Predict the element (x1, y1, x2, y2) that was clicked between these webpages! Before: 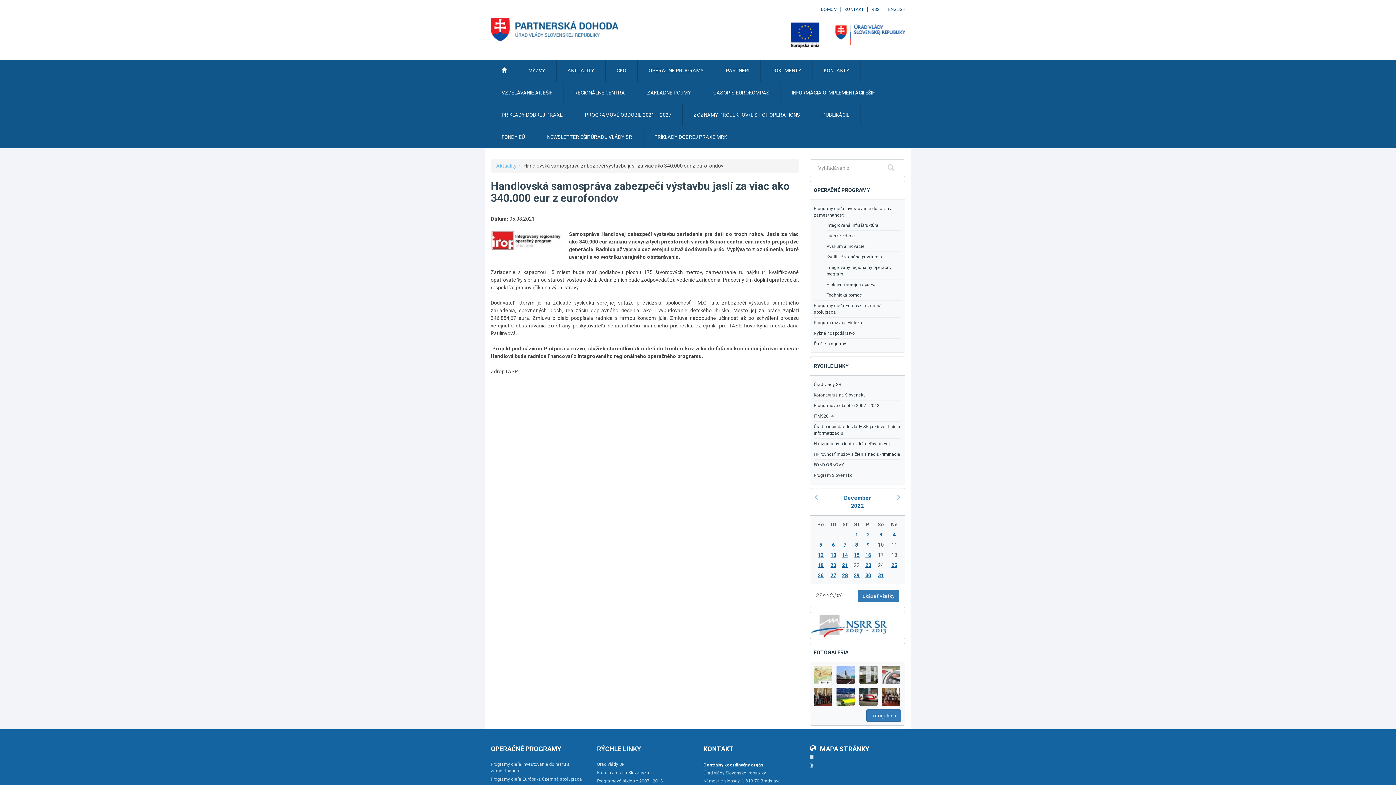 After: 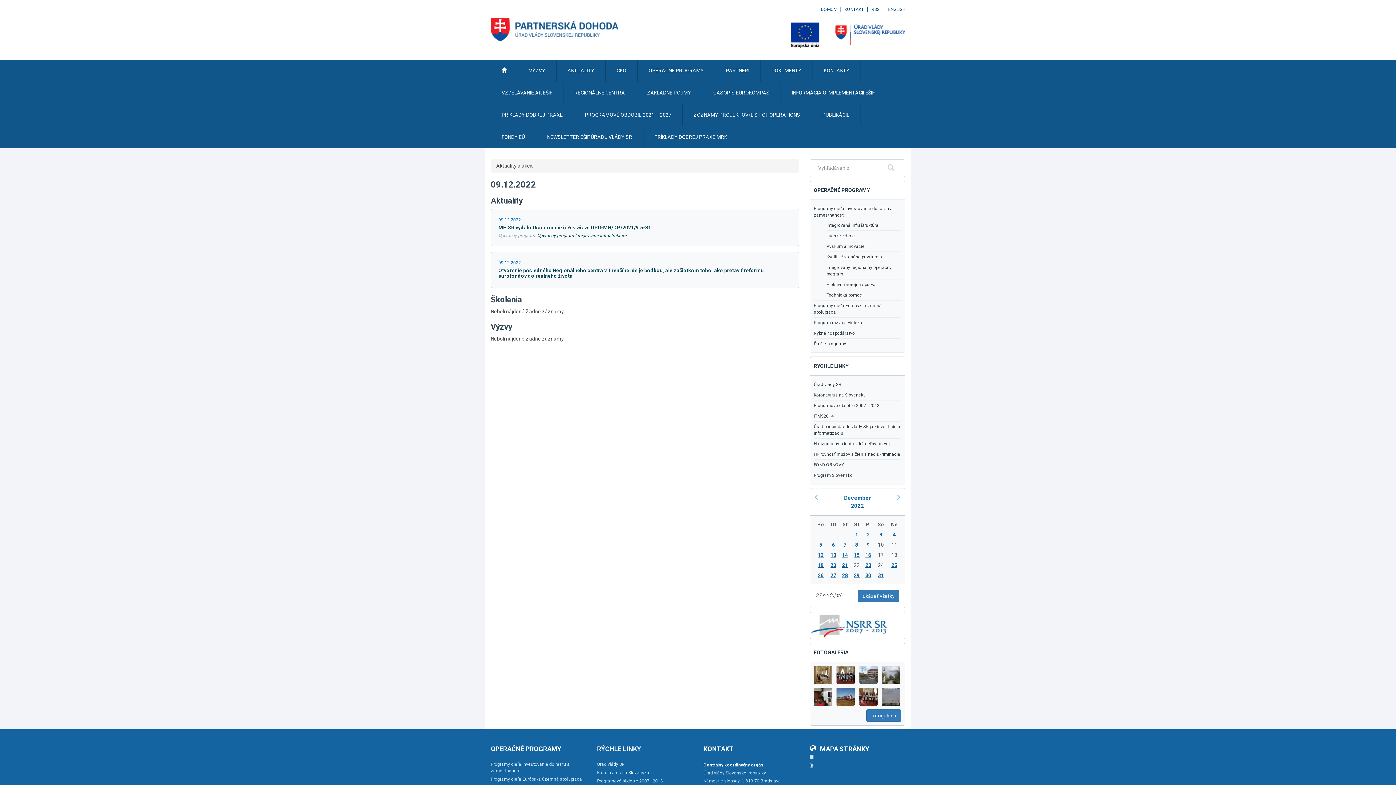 Action: label: 9 bbox: (867, 542, 870, 548)